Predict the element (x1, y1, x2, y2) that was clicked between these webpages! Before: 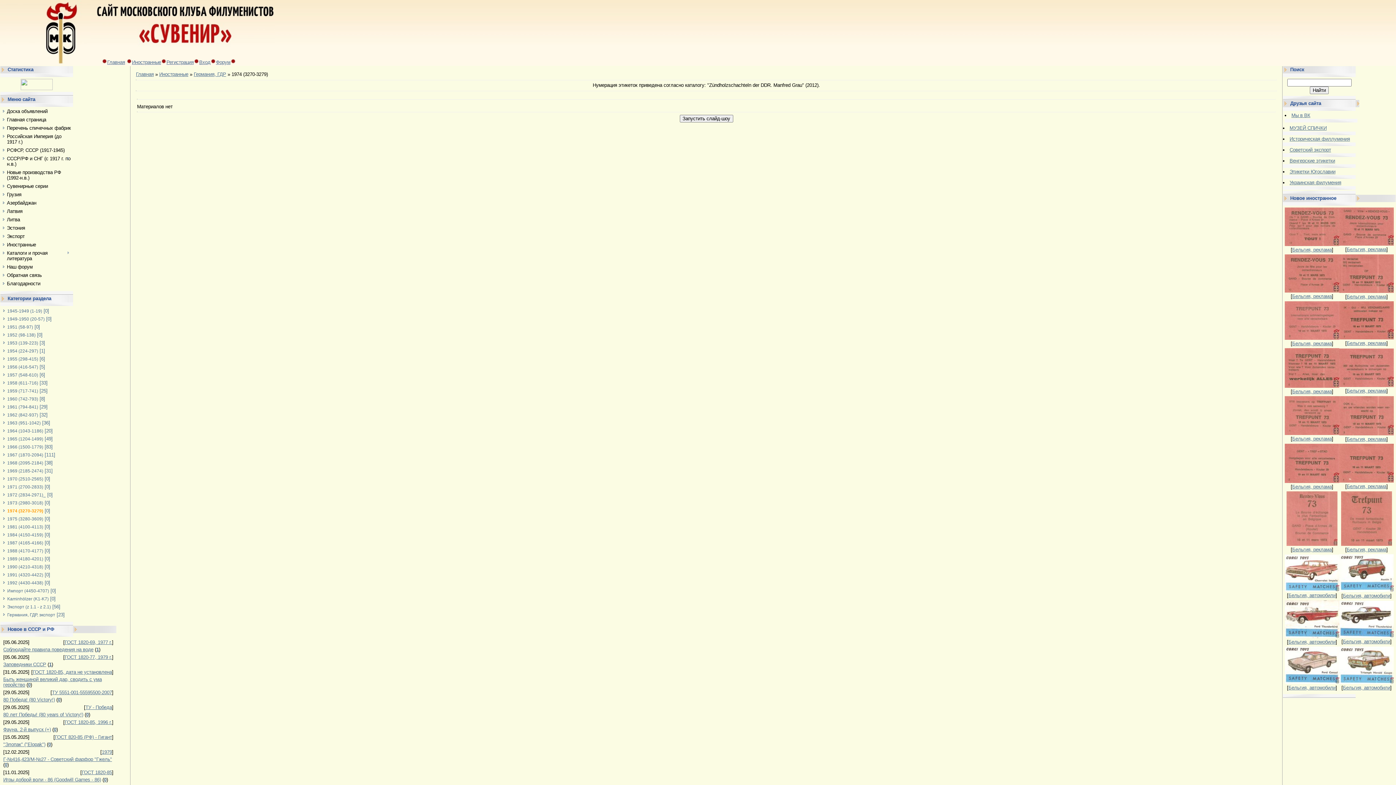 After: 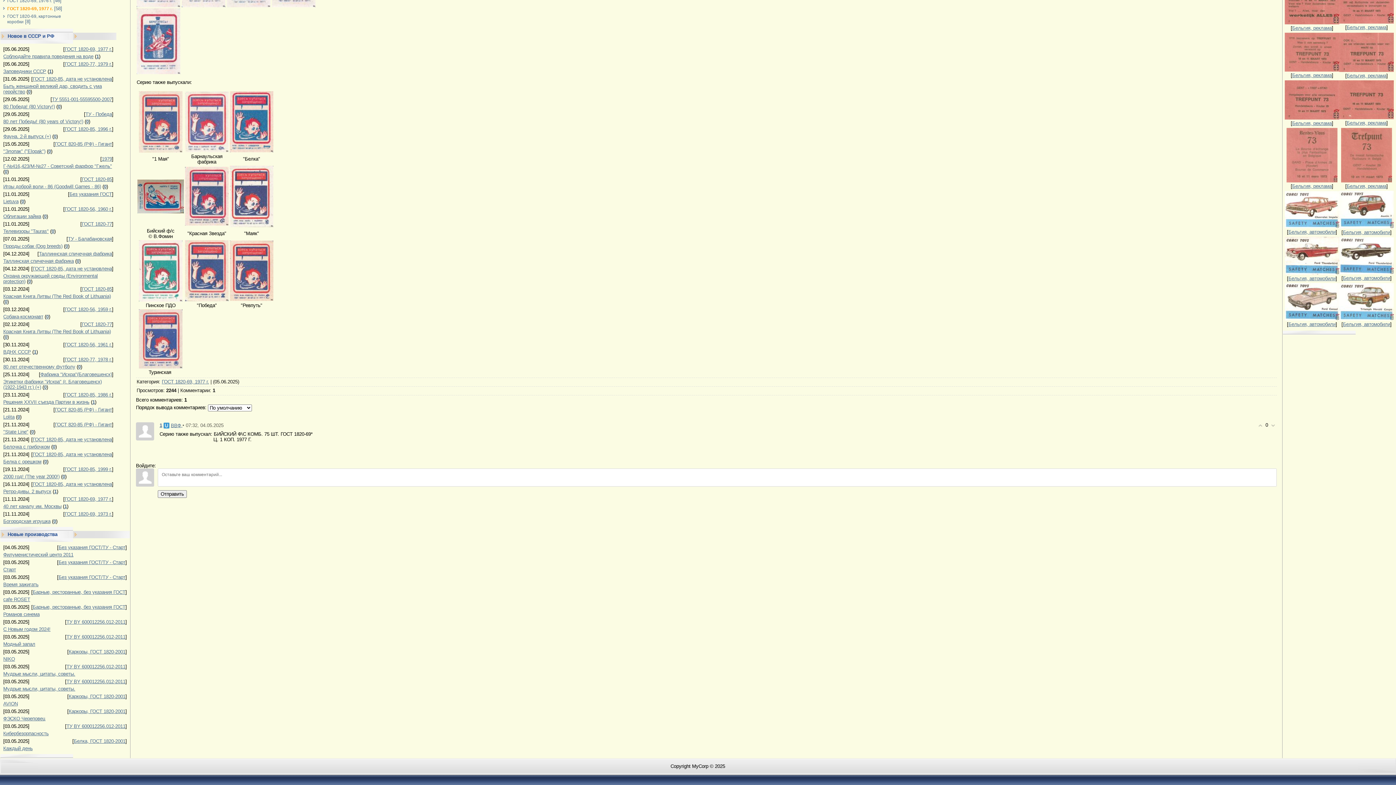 Action: label: 1 bbox: (96, 647, 98, 652)